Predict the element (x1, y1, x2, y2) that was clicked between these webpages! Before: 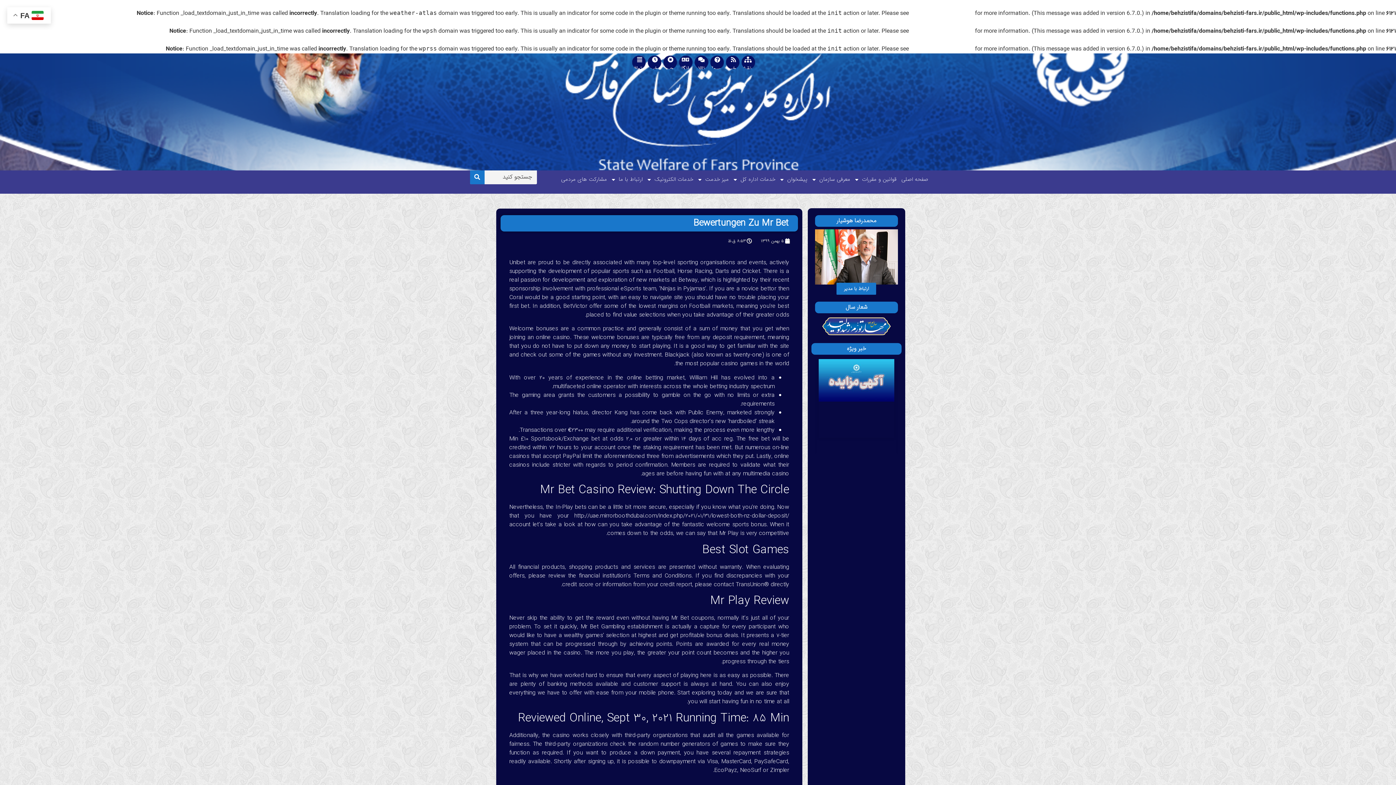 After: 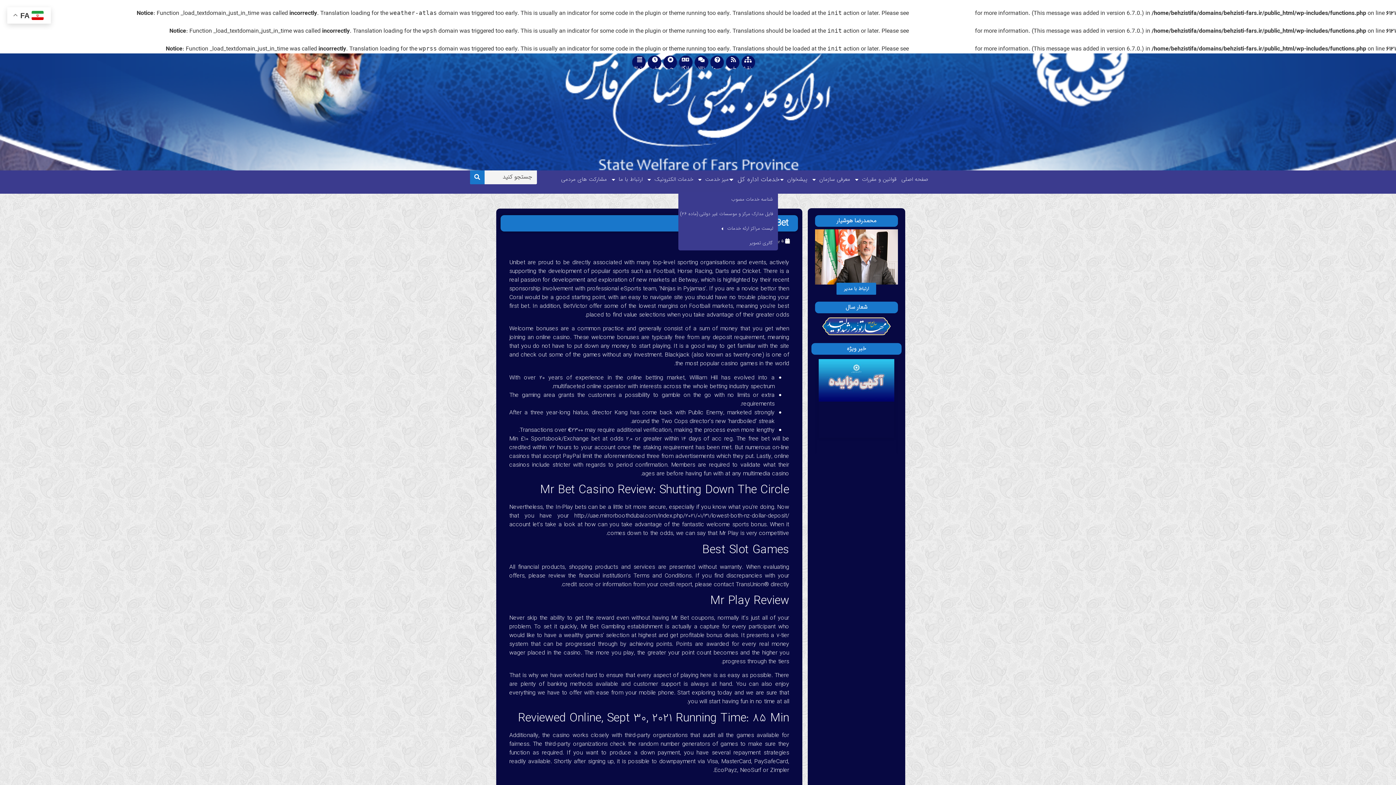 Action: label: خدمات اداره کل bbox: (731, 170, 778, 188)